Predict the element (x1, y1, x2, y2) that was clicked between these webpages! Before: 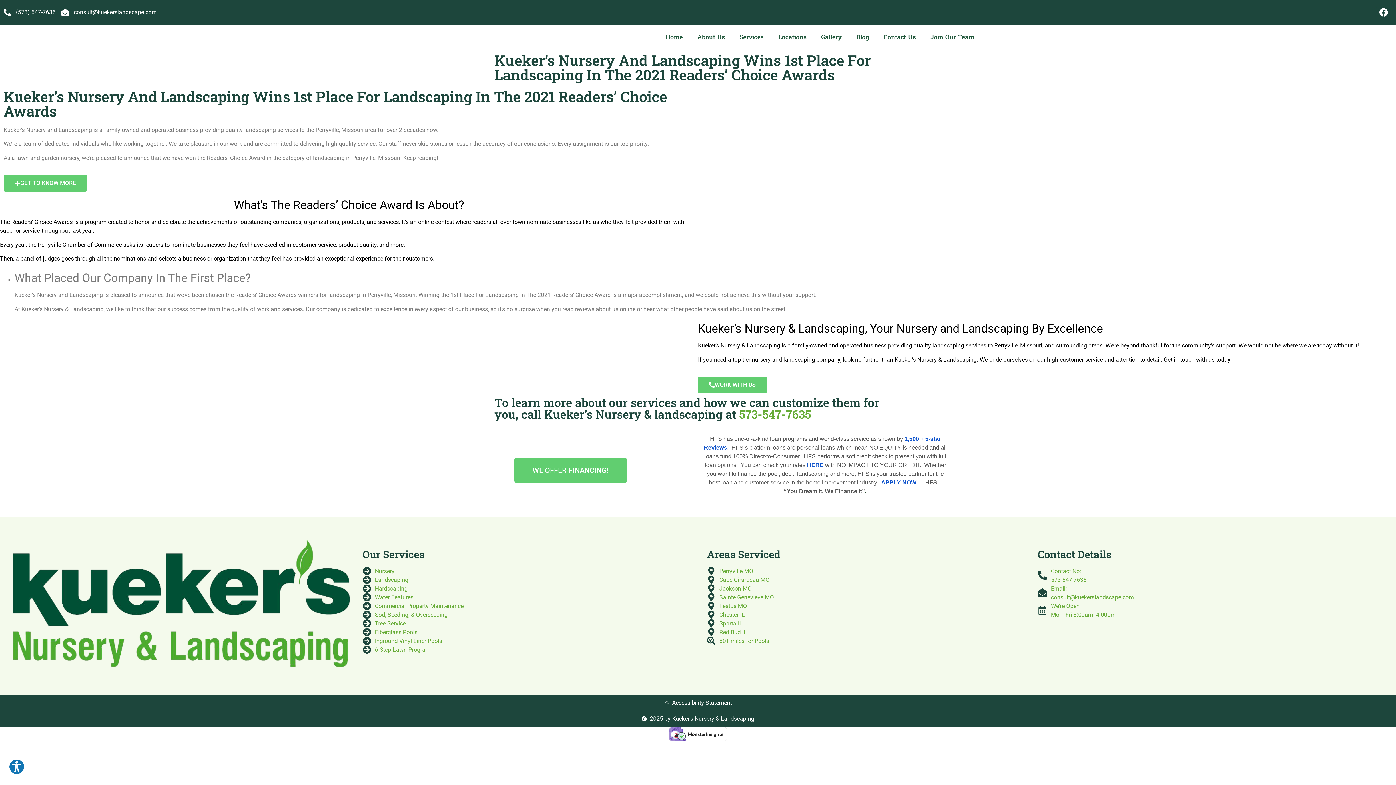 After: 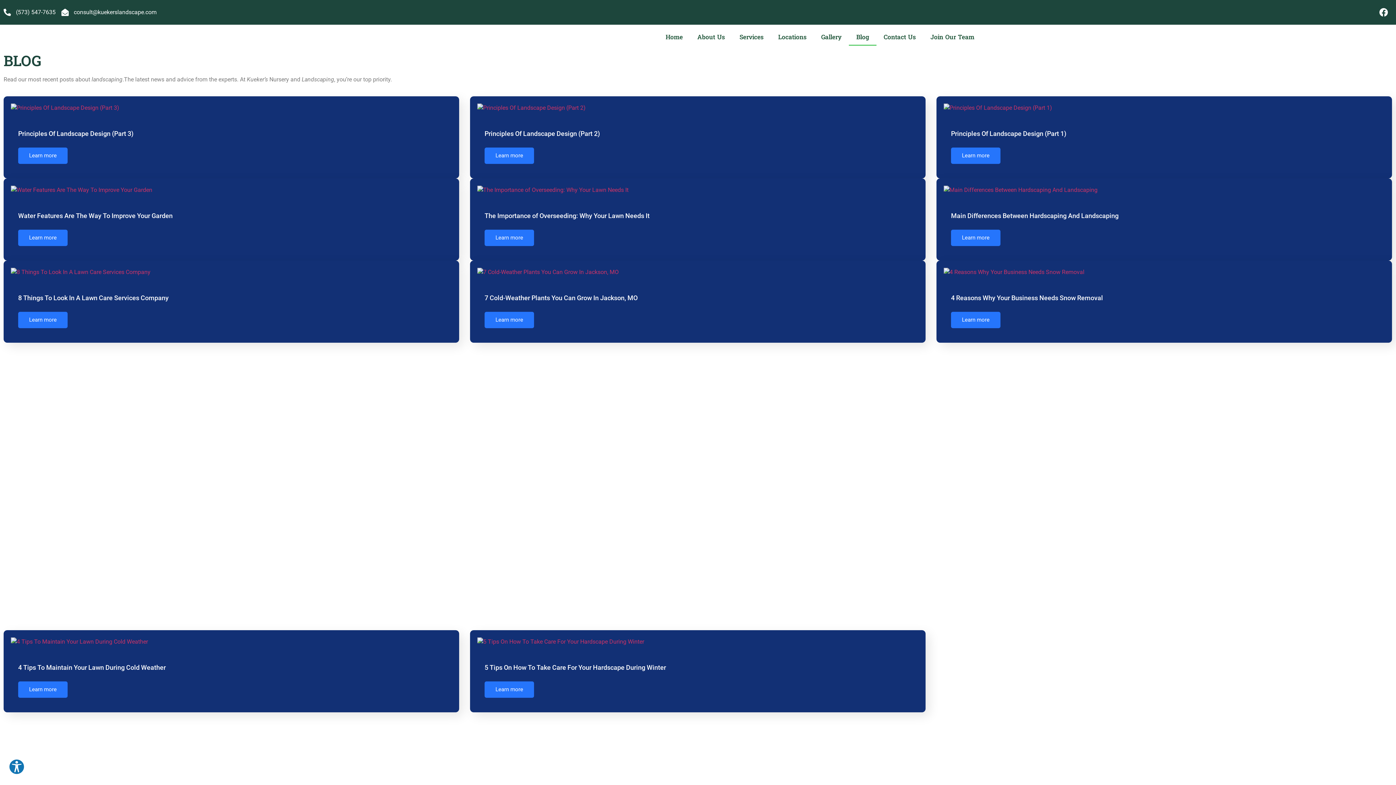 Action: label: Blog bbox: (849, 28, 876, 45)